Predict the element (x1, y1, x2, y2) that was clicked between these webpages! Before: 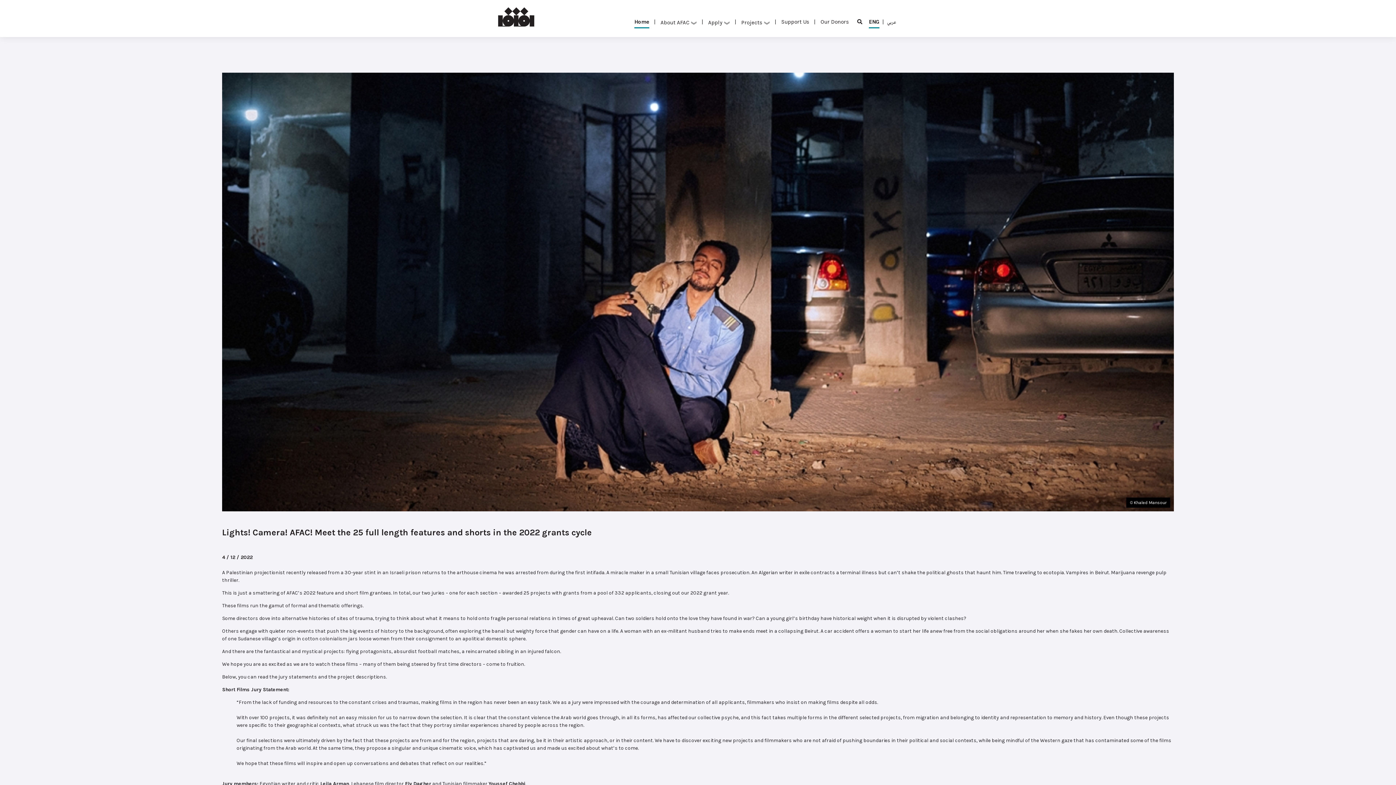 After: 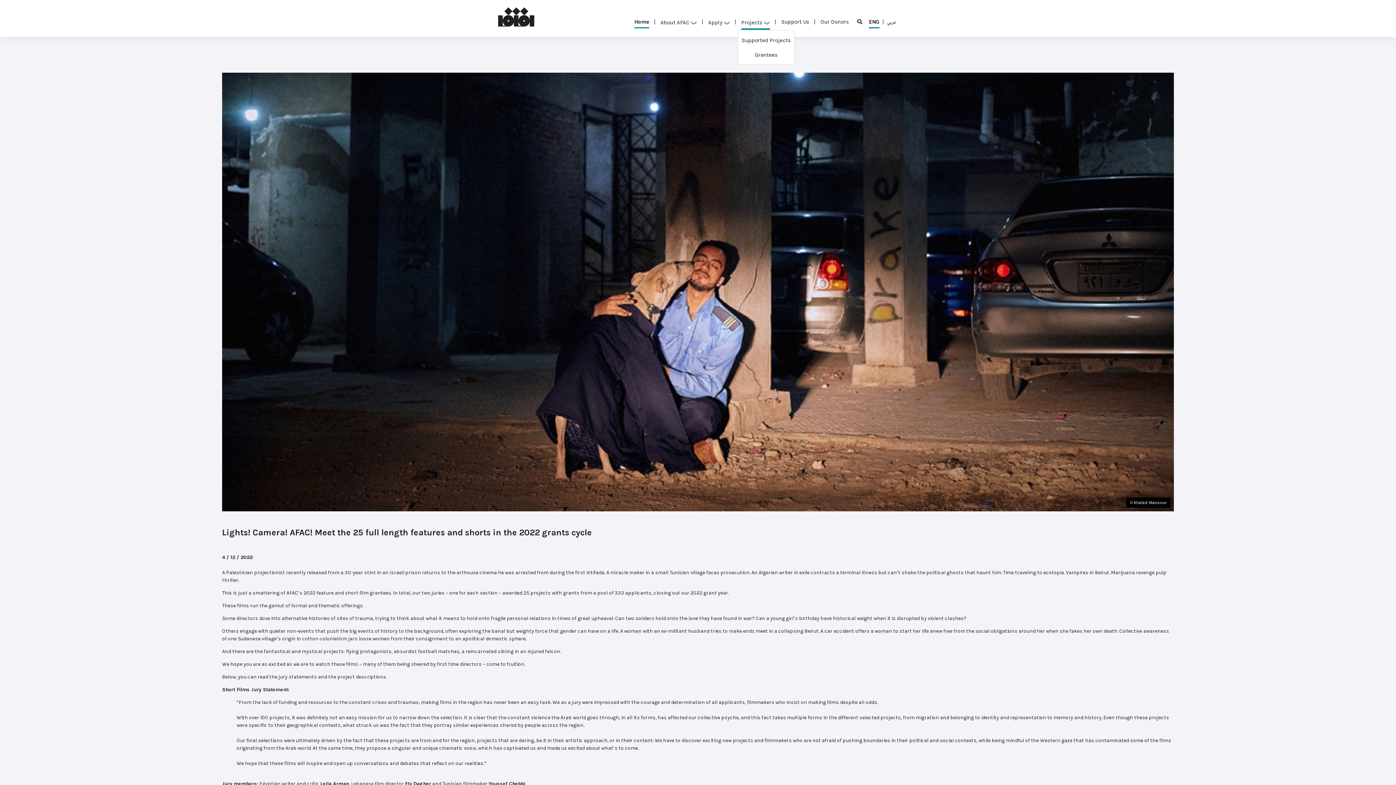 Action: bbox: (737, 15, 773, 29) label: Projects 